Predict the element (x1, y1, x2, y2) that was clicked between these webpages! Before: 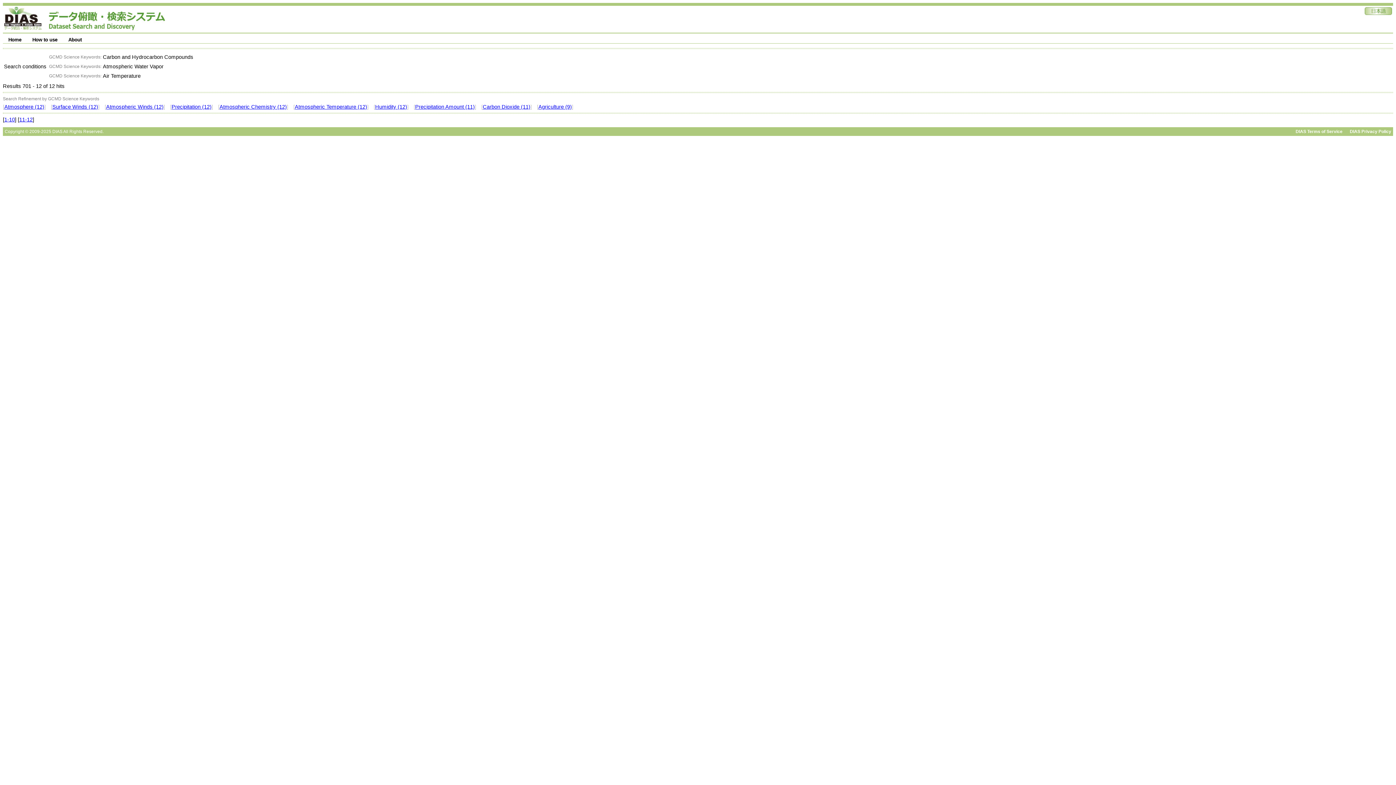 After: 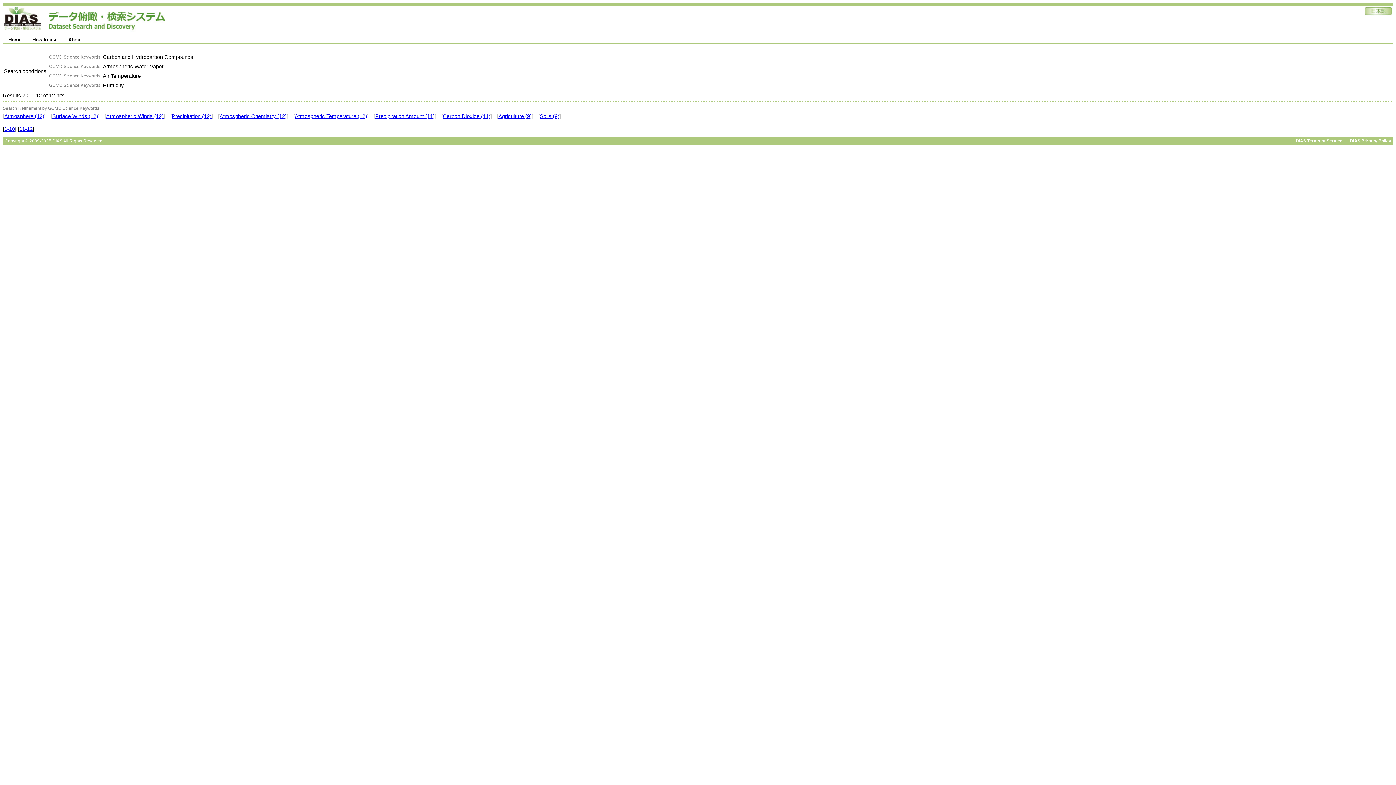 Action: bbox: (375, 104, 407, 109) label: Humidity (12)